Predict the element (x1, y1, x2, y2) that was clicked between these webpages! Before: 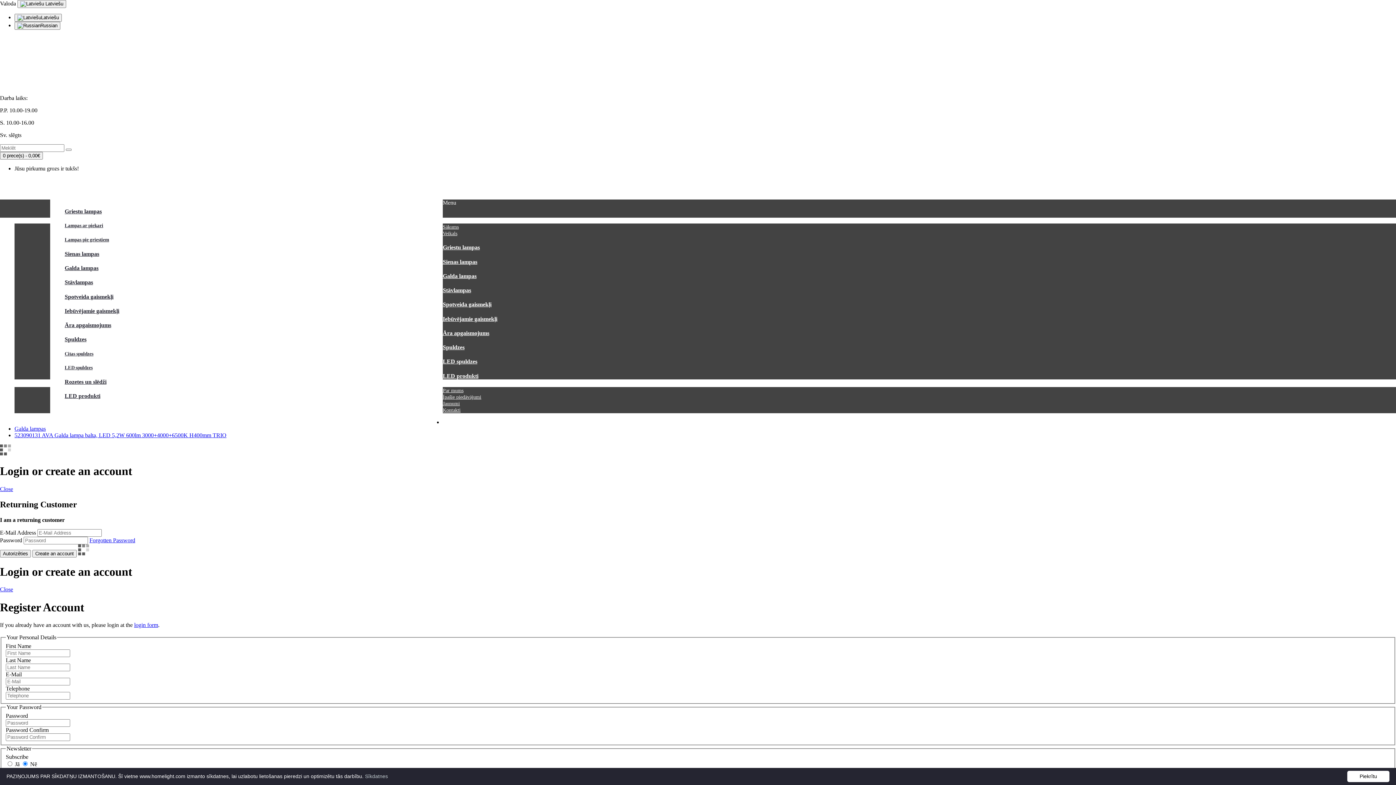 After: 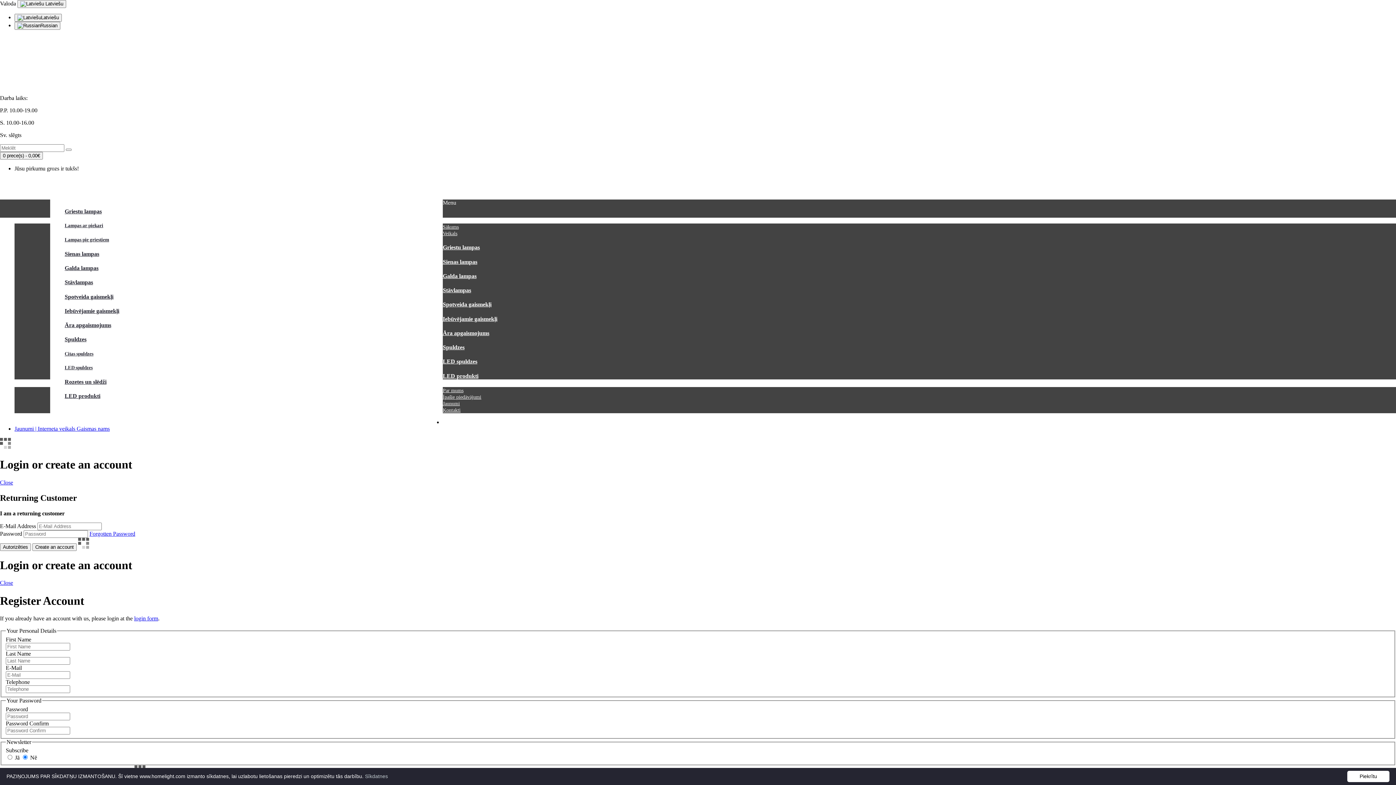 Action: bbox: (547, 171, 585, 191) label: JAUNUMI